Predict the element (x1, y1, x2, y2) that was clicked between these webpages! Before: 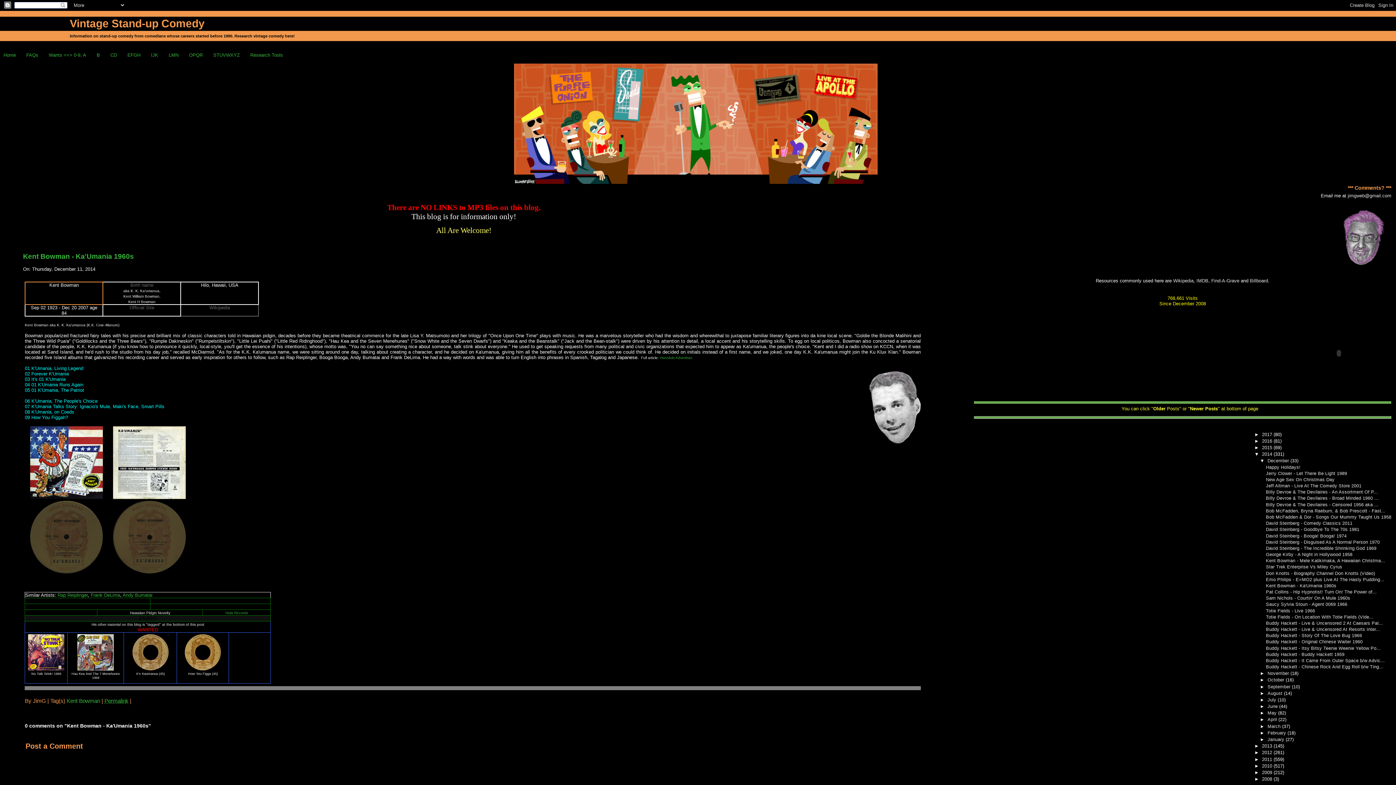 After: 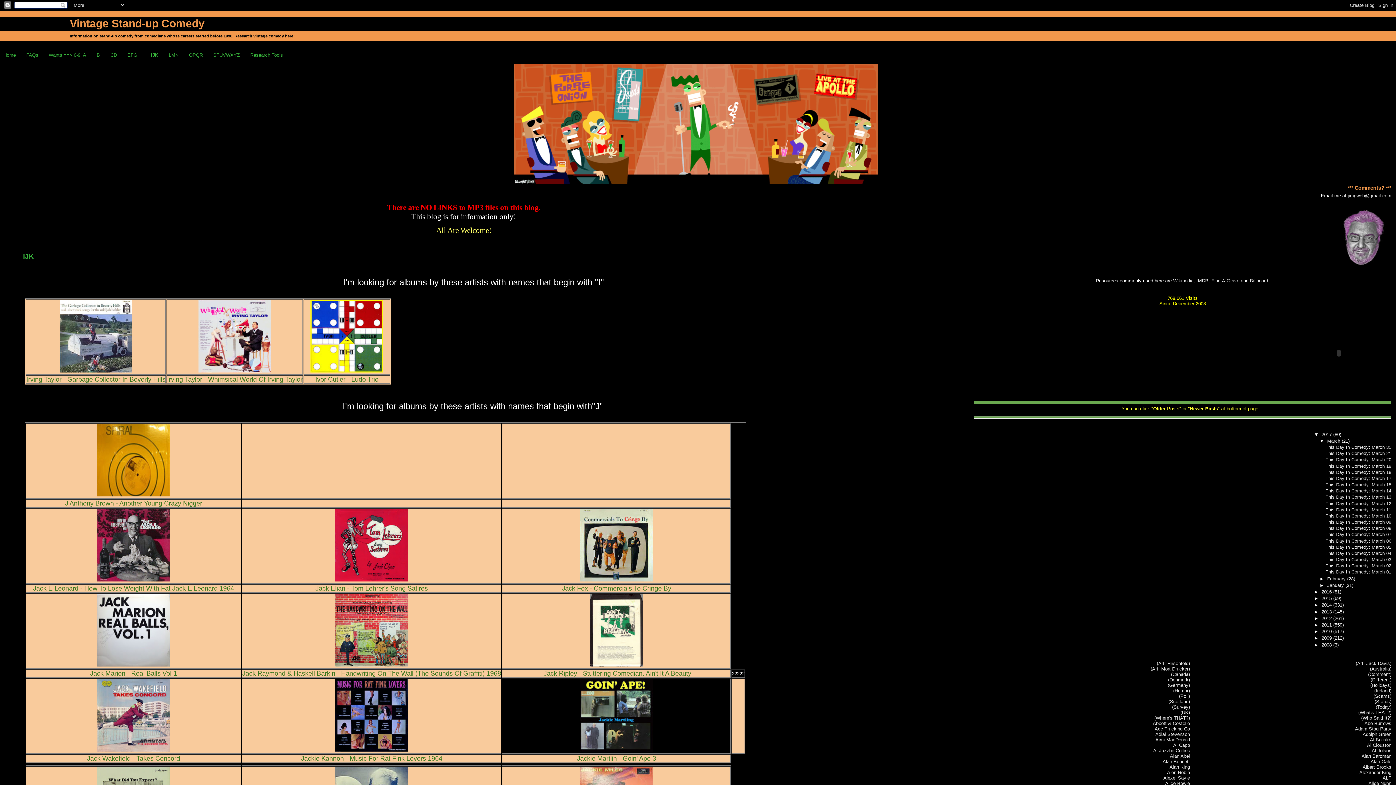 Action: bbox: (151, 52, 158, 57) label: IJK